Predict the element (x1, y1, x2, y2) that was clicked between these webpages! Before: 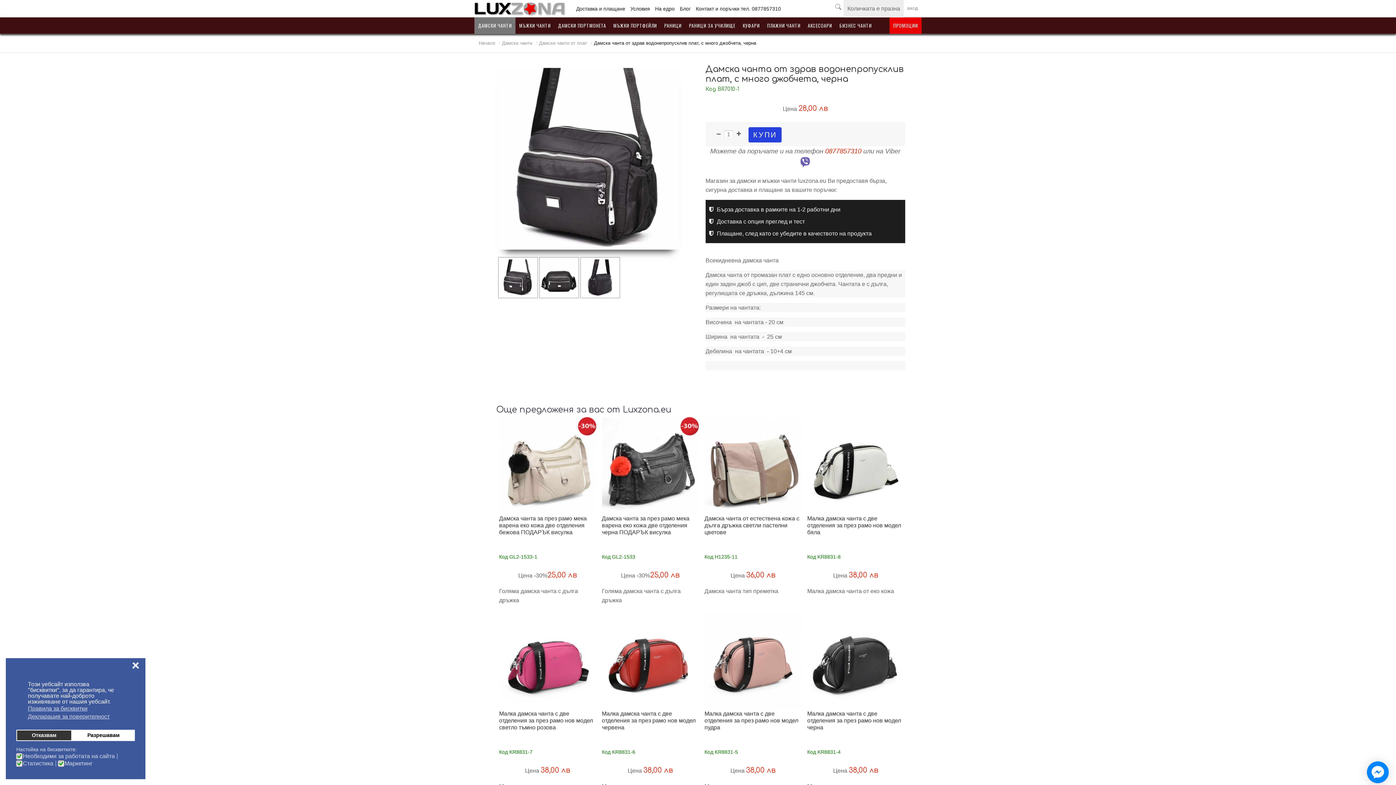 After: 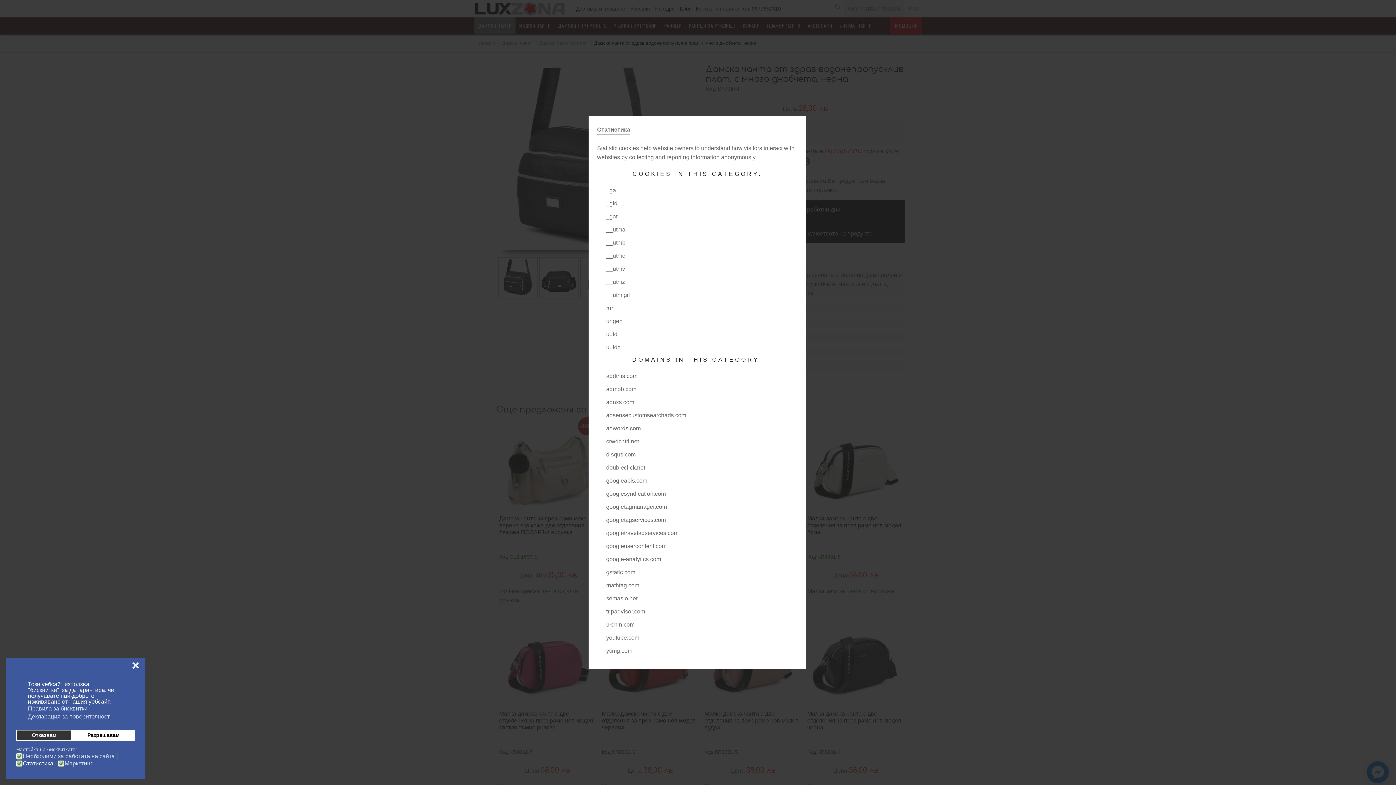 Action: bbox: (22, 761, 55, 766) label: Статистика